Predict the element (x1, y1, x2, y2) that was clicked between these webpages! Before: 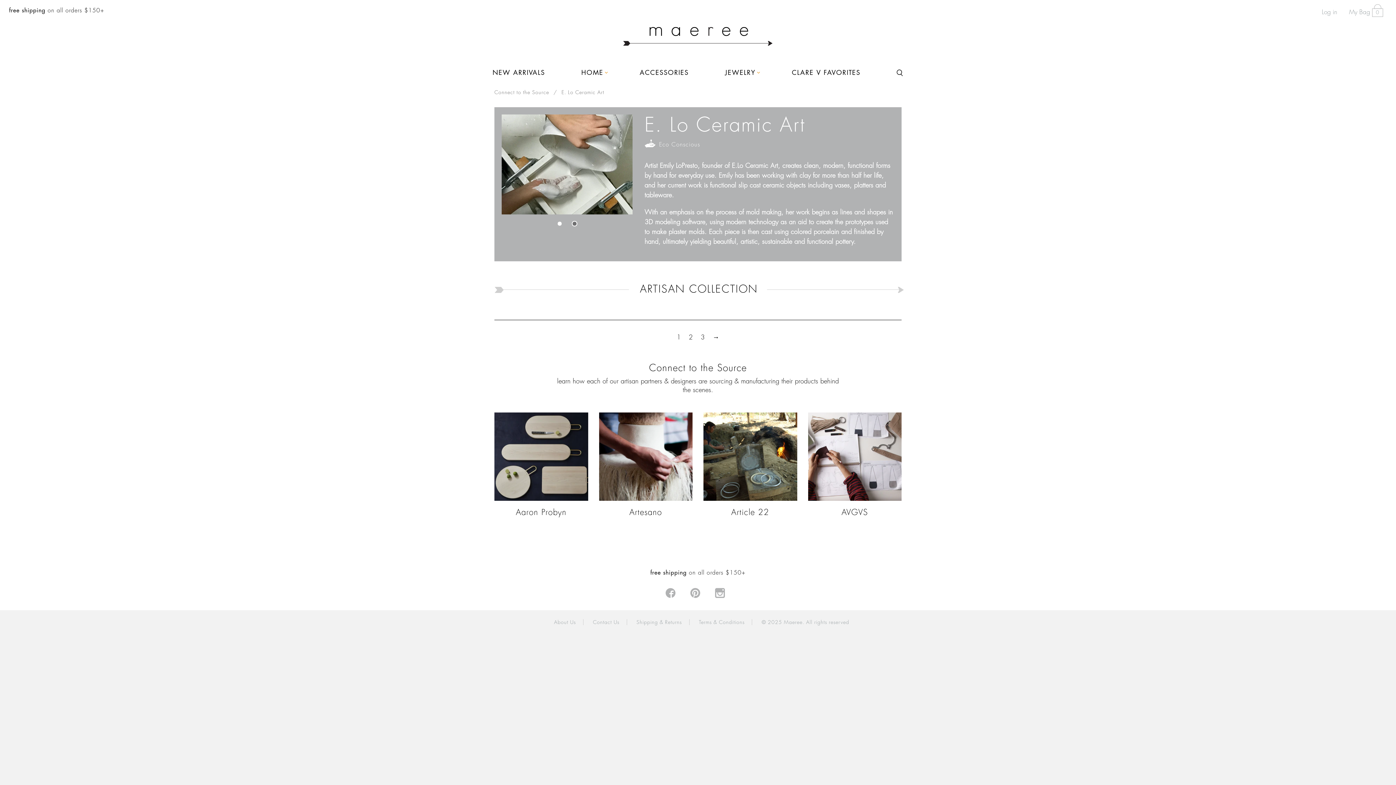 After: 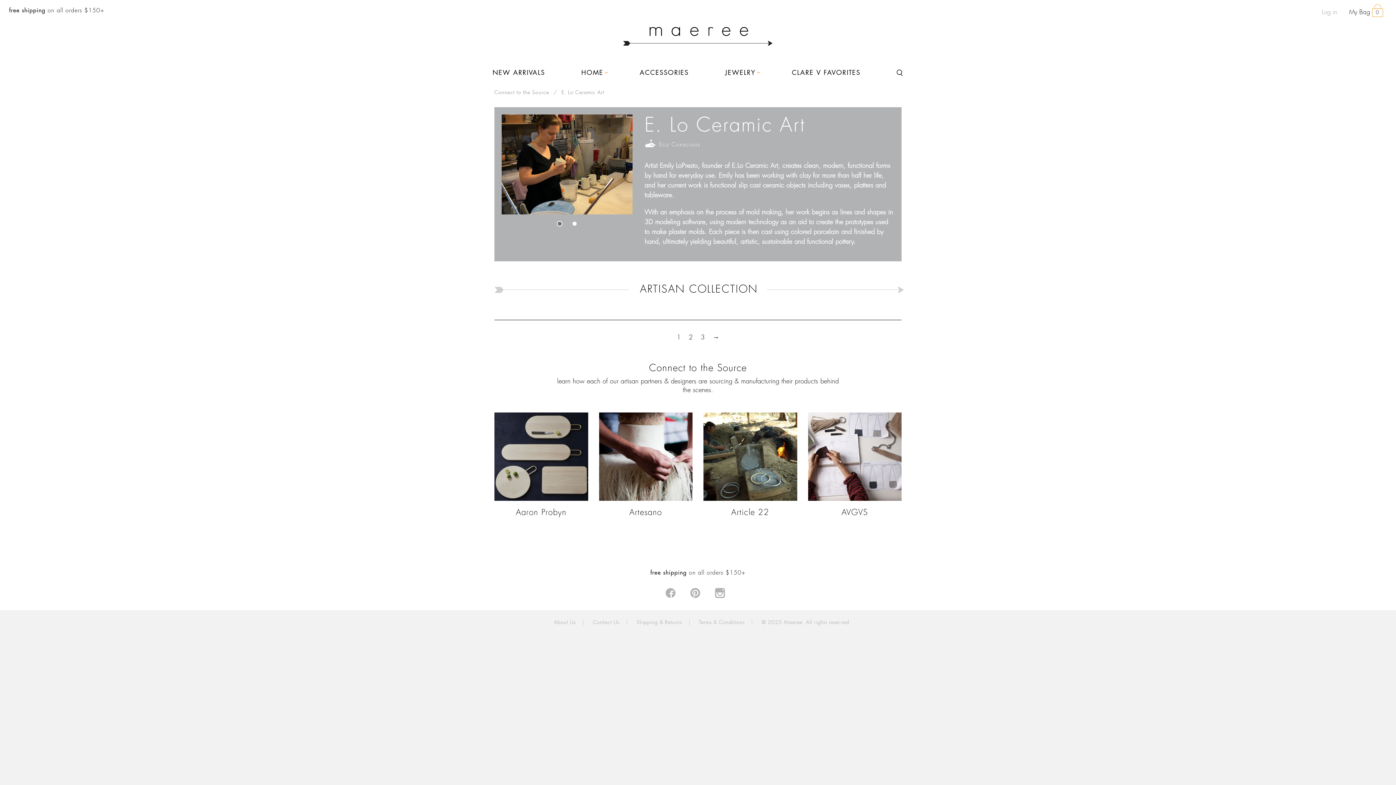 Action: bbox: (1349, 9, 1383, 15) label: My Bag 0